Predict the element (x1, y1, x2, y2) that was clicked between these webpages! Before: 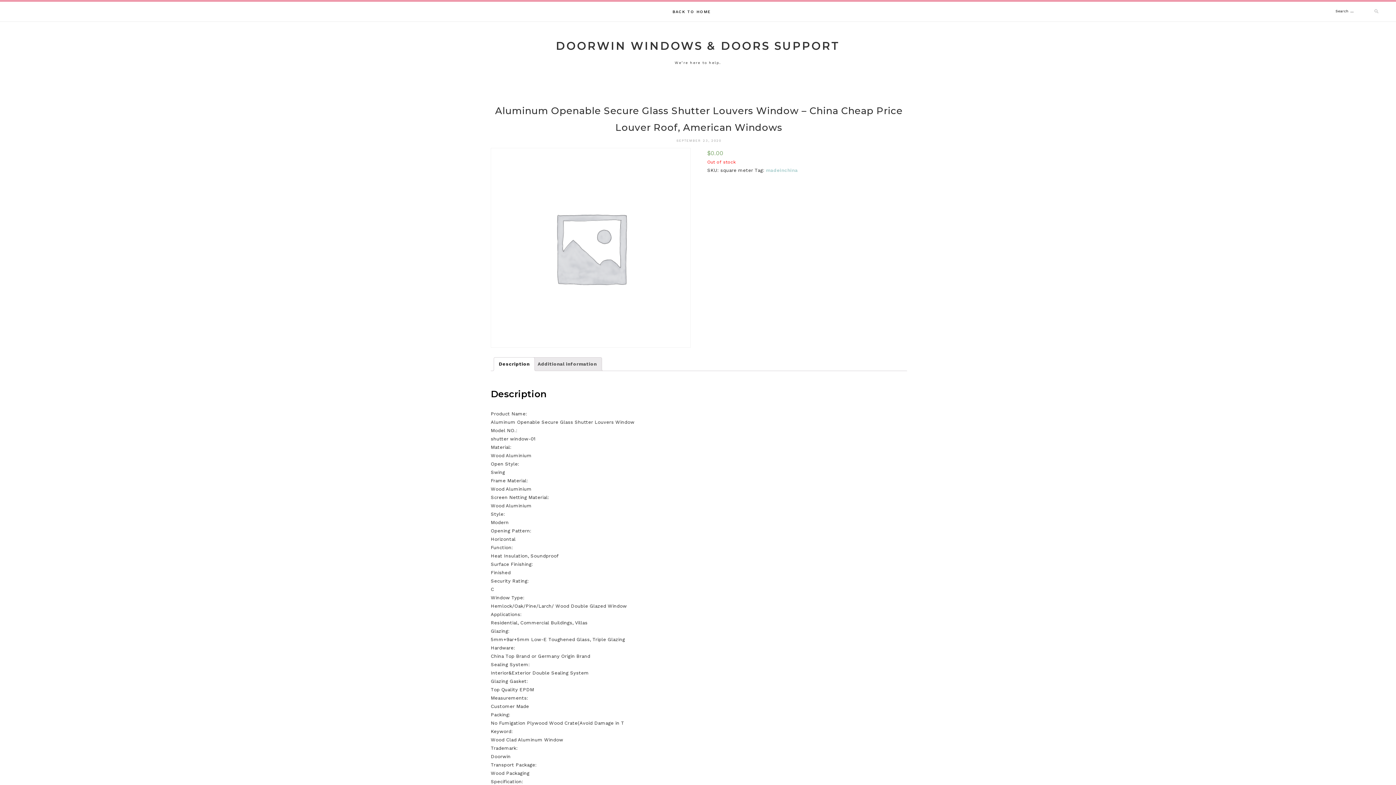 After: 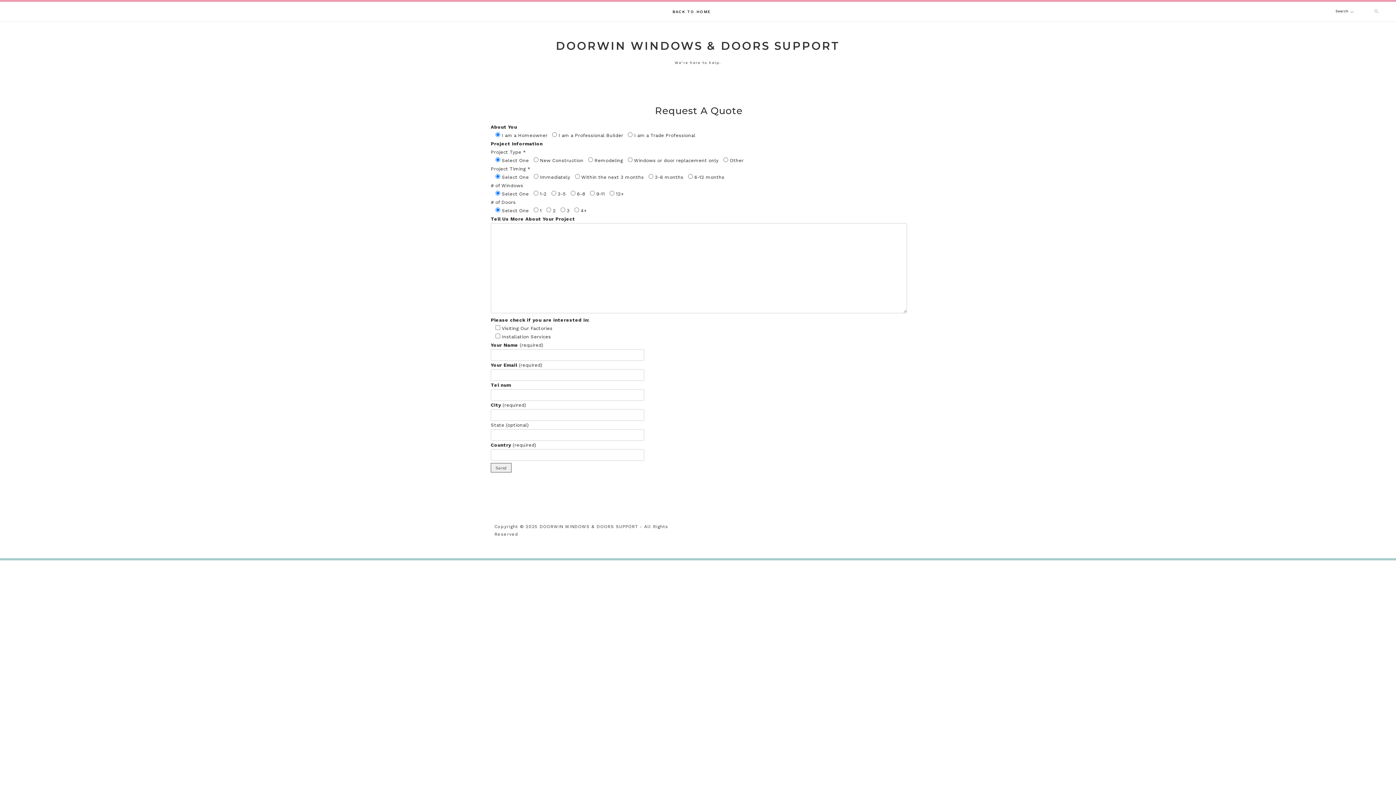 Action: label: DOORWIN WINDOWS & DOORS SUPPORT bbox: (556, 39, 840, 52)